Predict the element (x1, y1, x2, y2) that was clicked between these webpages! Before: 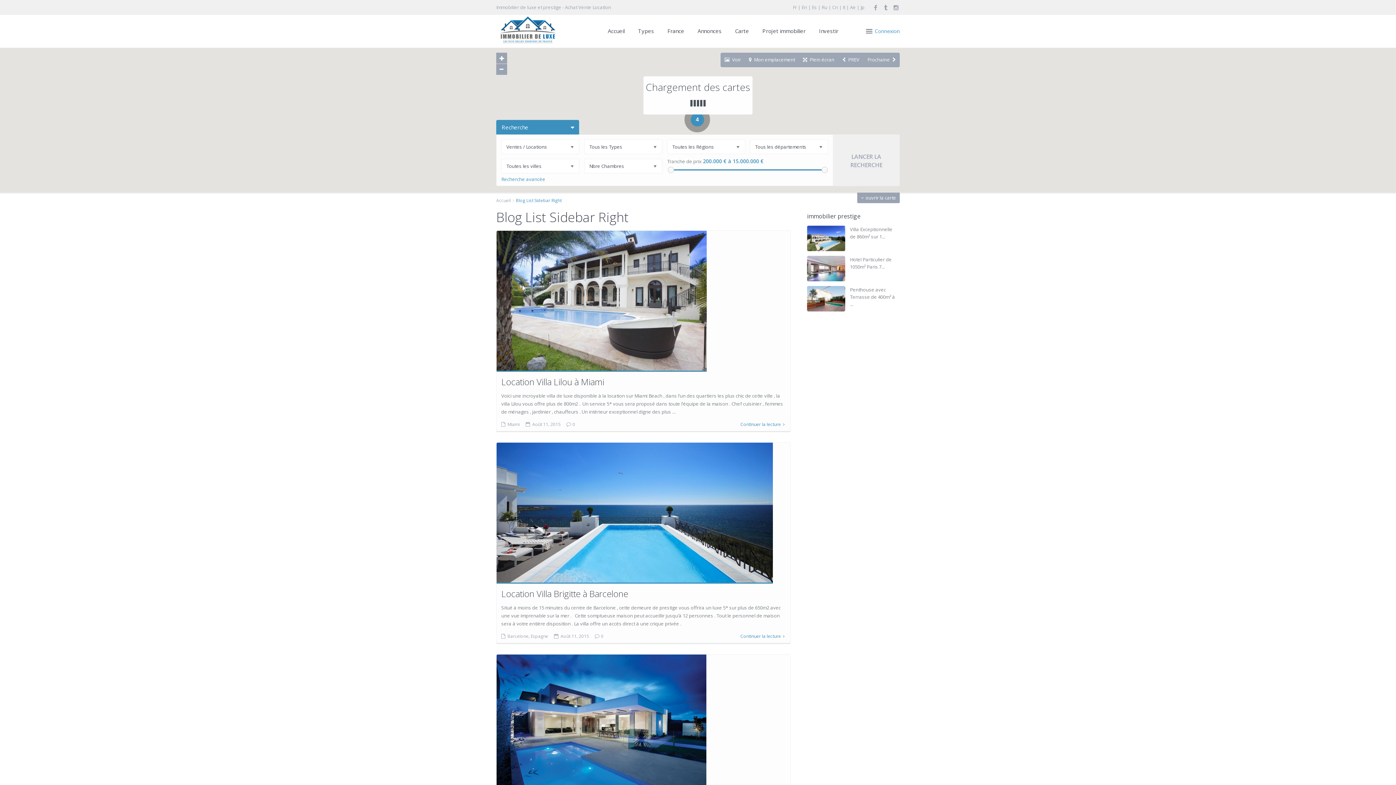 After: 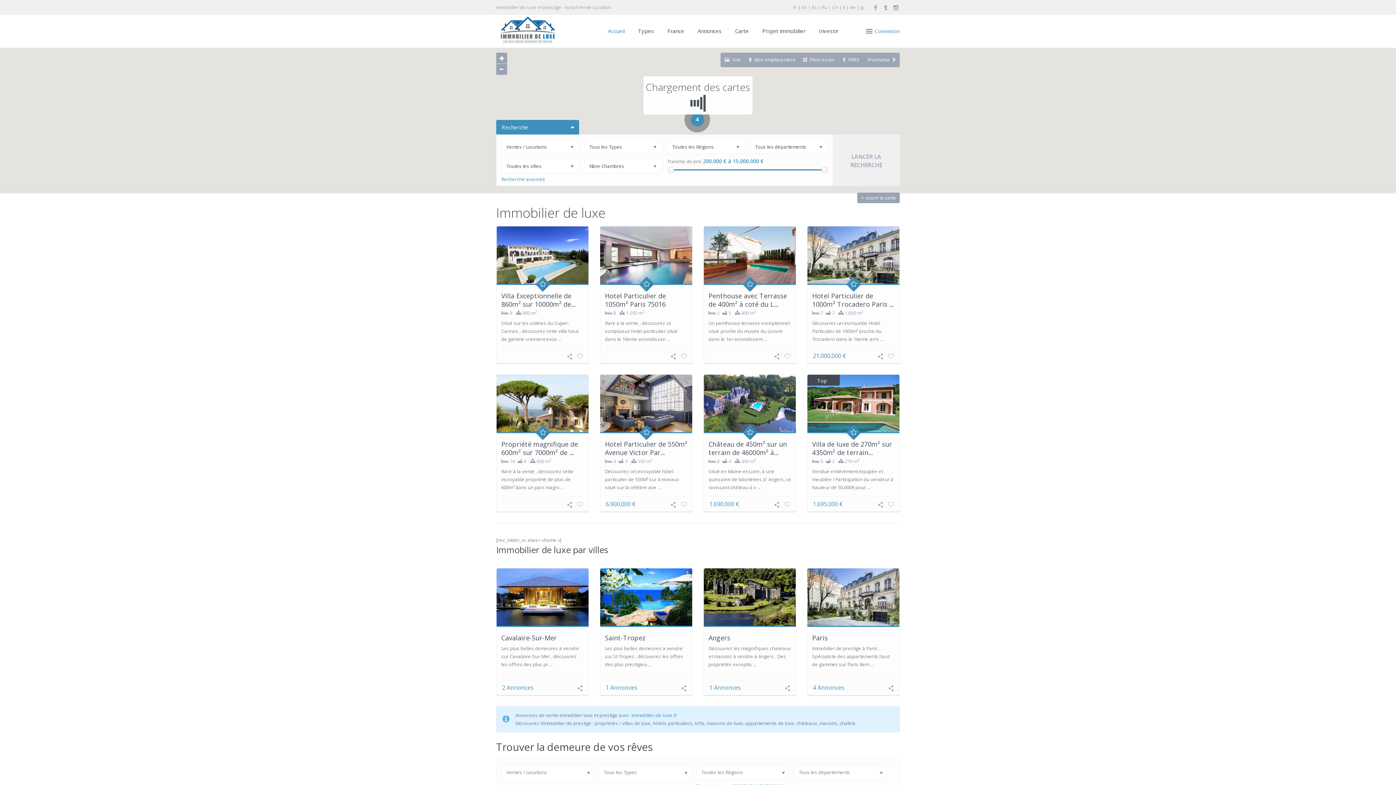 Action: bbox: (496, 16, 558, 45)